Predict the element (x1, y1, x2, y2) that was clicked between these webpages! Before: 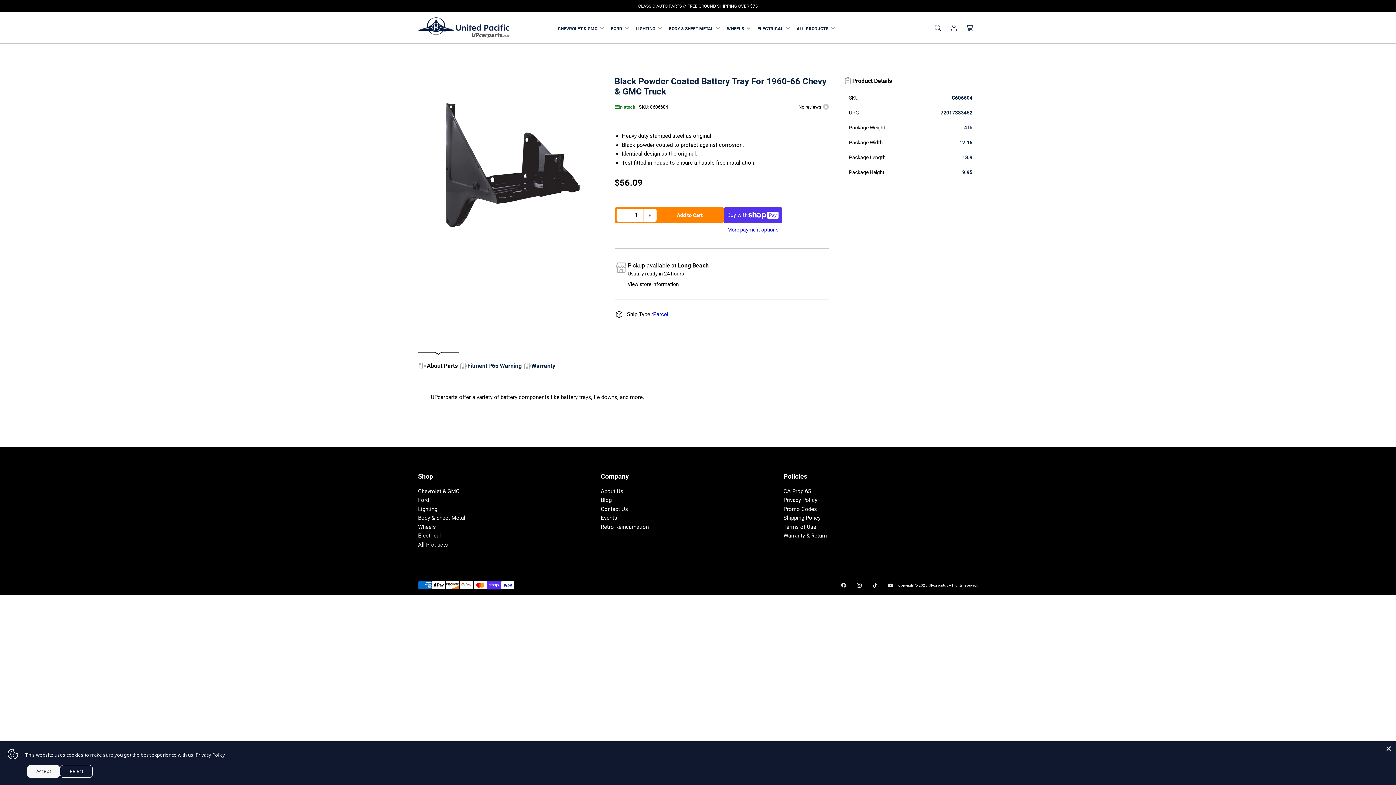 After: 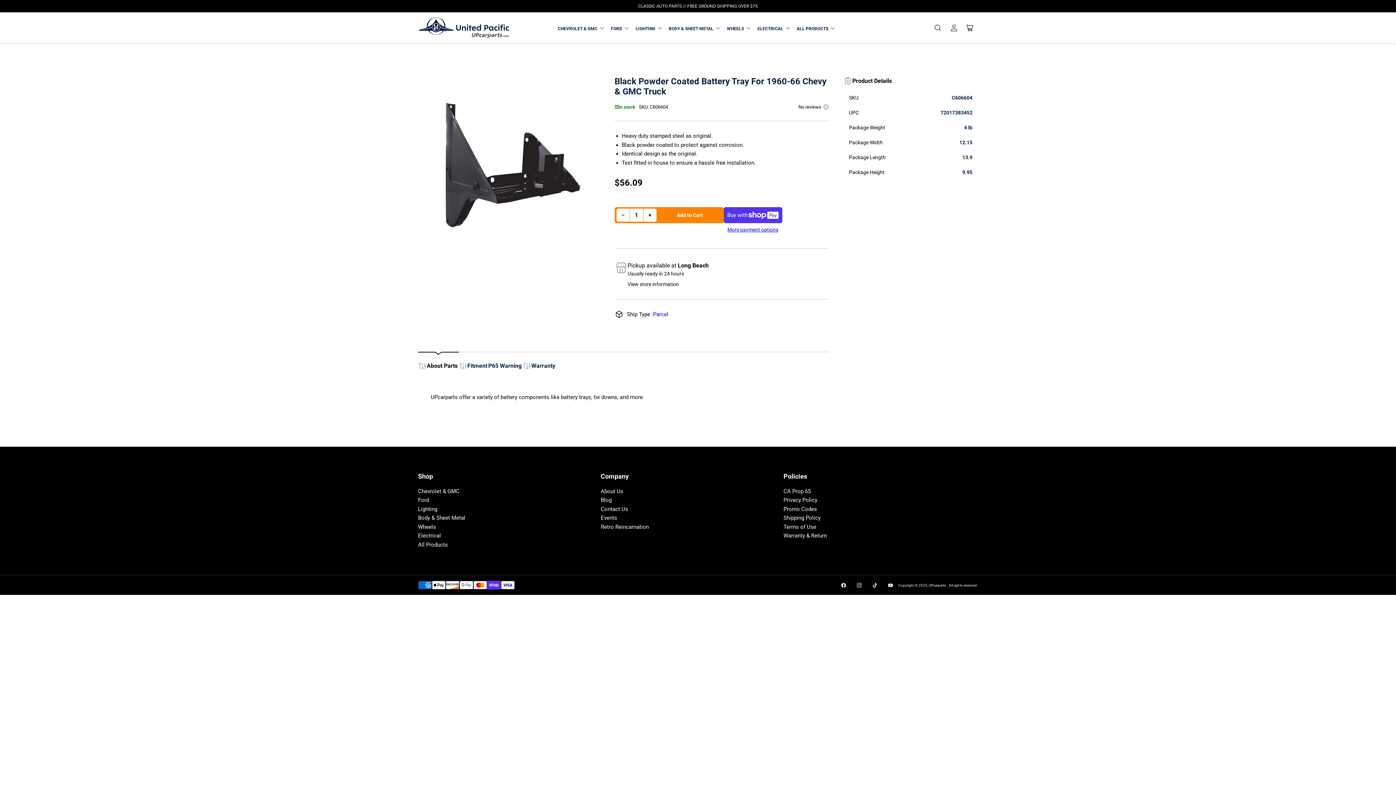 Action: bbox: (60, 765, 92, 778) label: Reject